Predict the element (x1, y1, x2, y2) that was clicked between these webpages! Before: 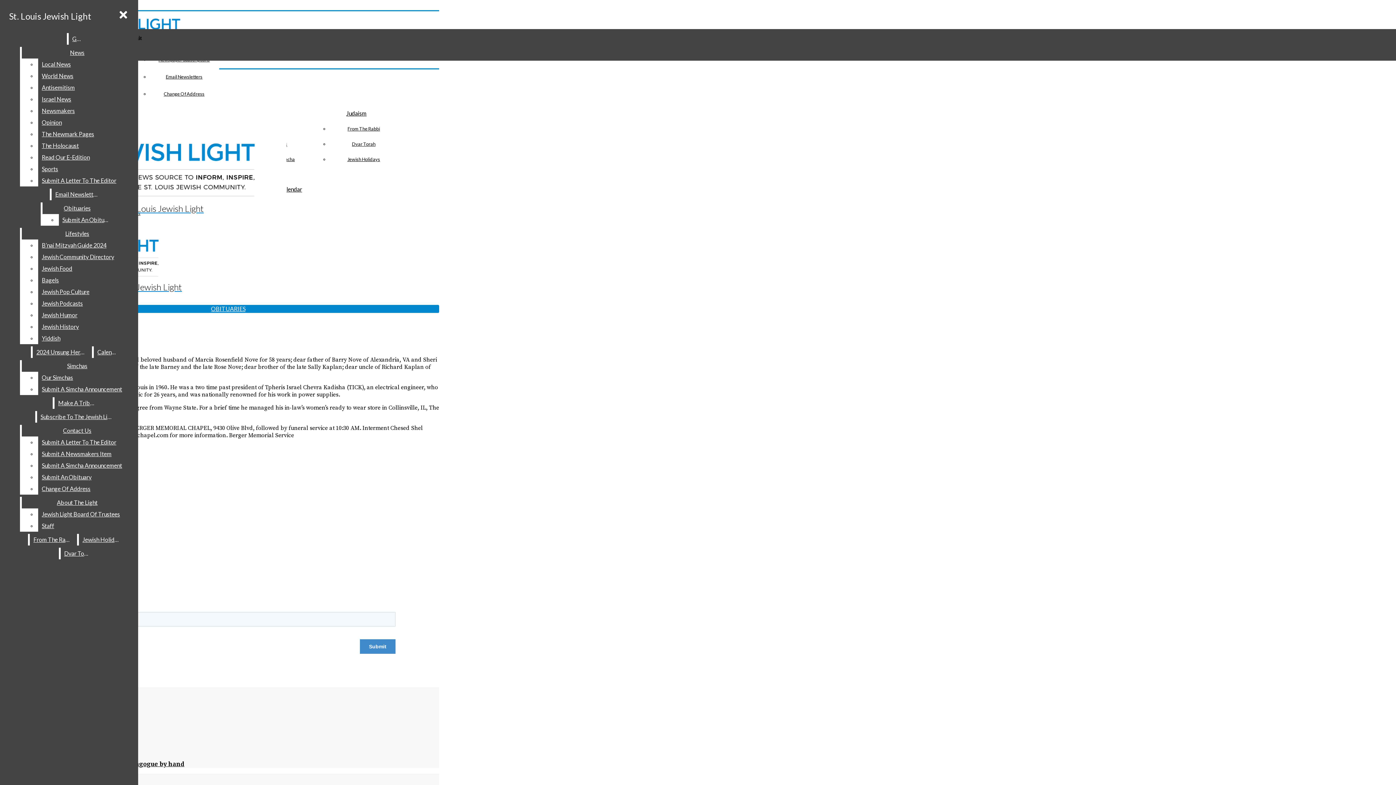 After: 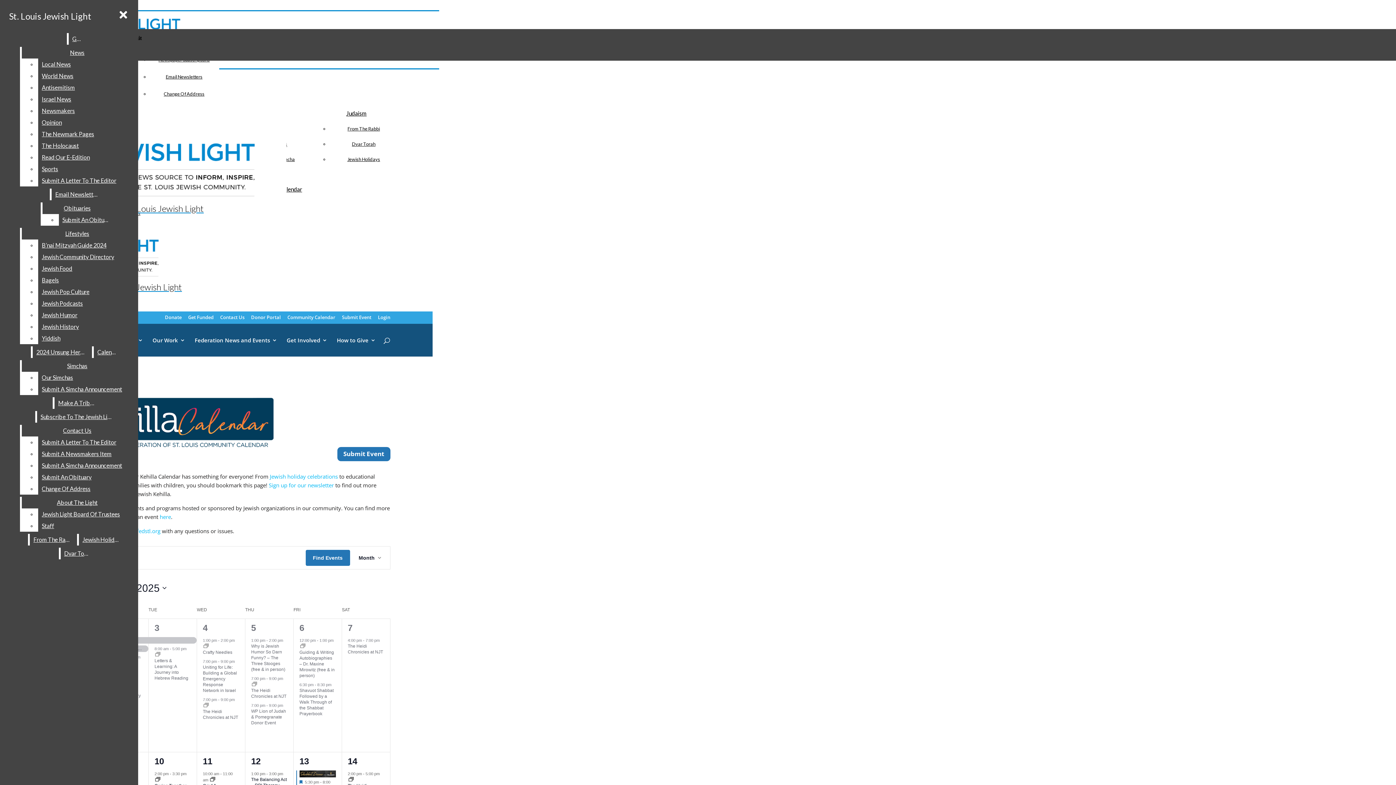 Action: bbox: (279, 185, 302, 192) label: Calendar